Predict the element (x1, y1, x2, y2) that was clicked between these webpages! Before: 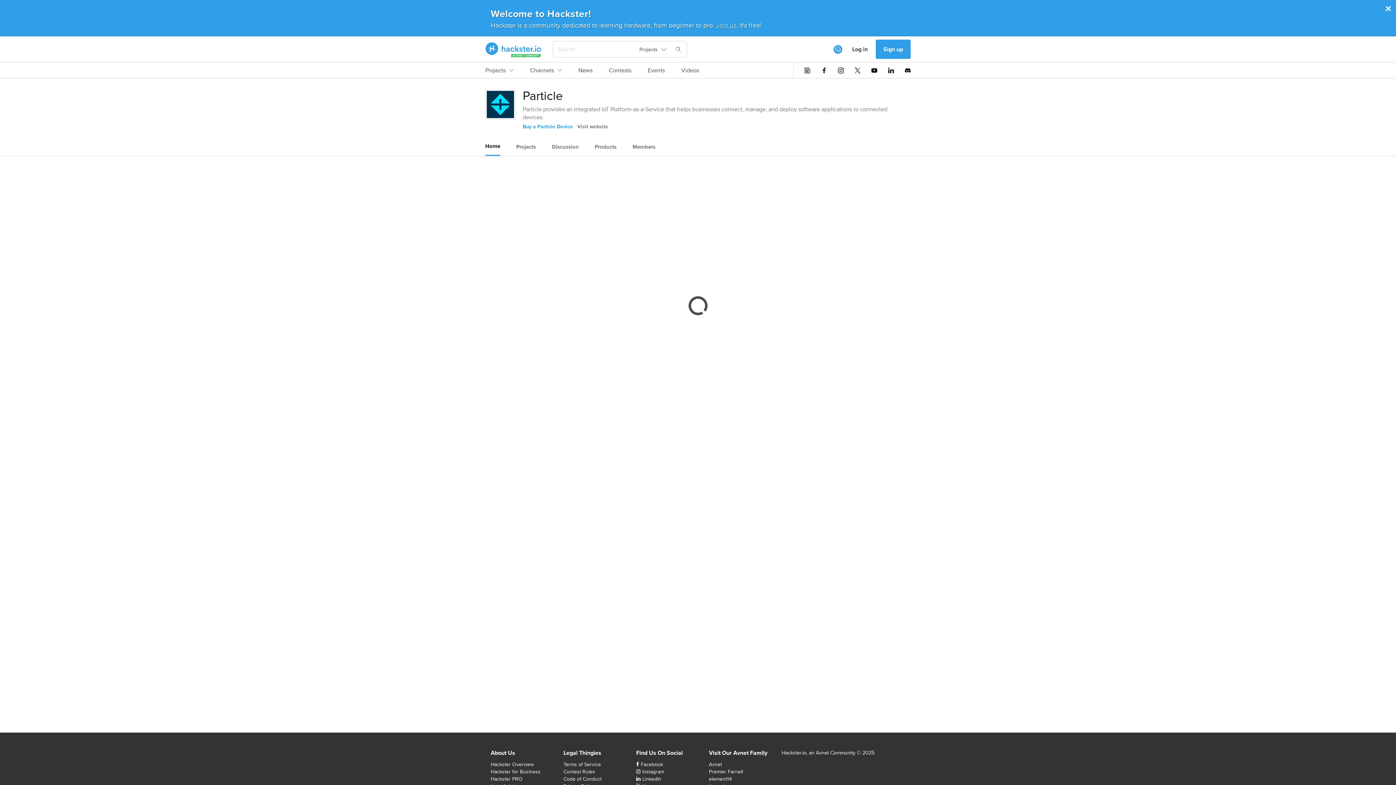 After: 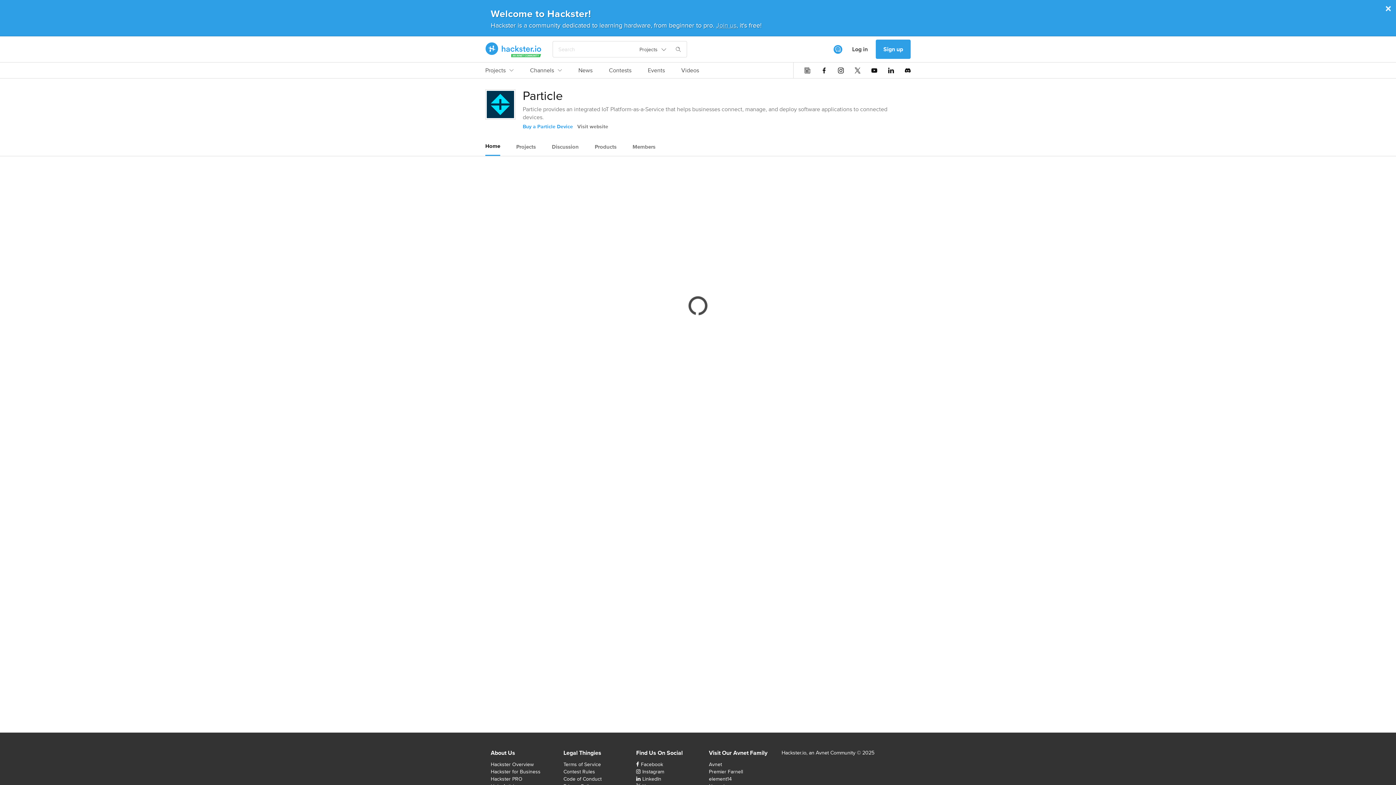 Action: bbox: (636, 44, 670, 54) label: Projects